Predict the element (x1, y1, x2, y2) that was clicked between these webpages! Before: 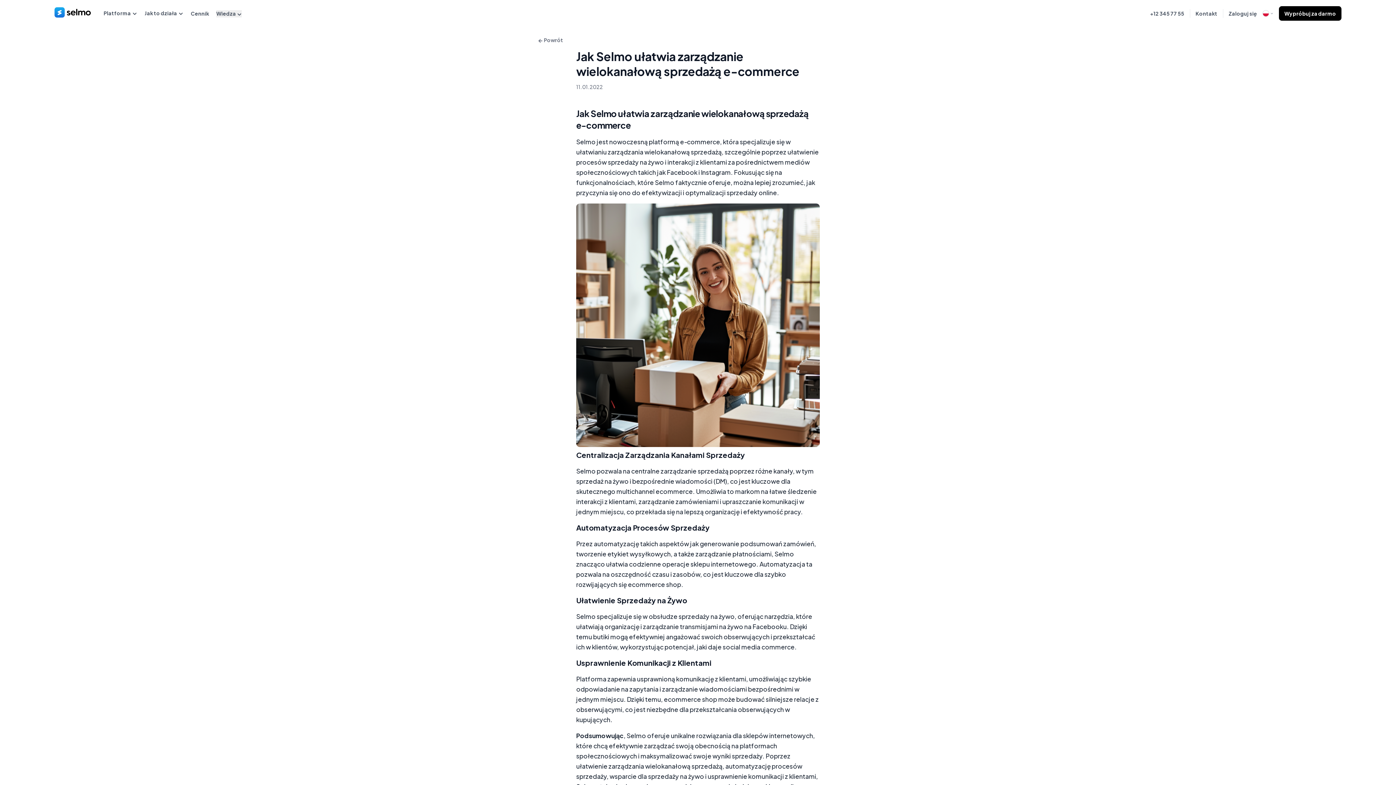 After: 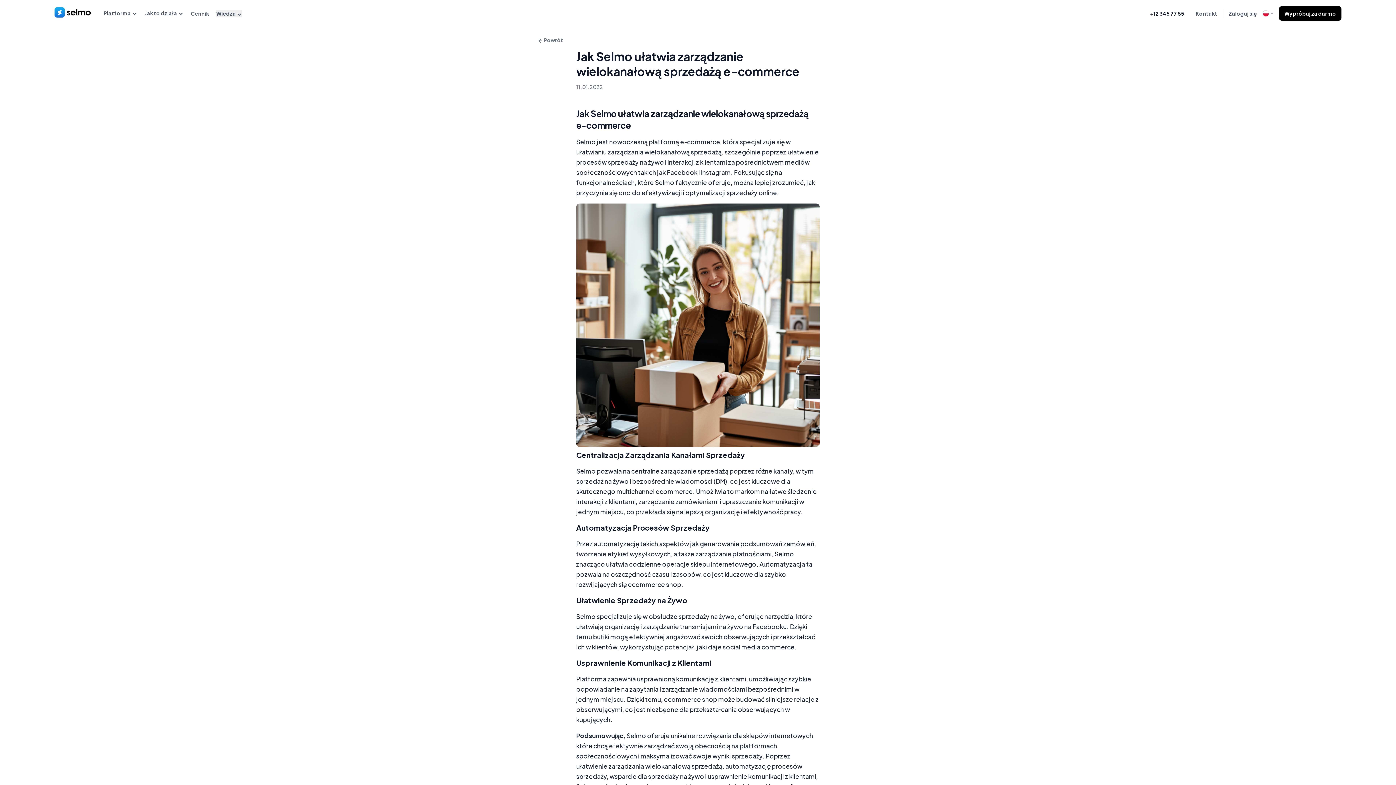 Action: bbox: (1150, 10, 1184, 16) label: +12 345 77 55